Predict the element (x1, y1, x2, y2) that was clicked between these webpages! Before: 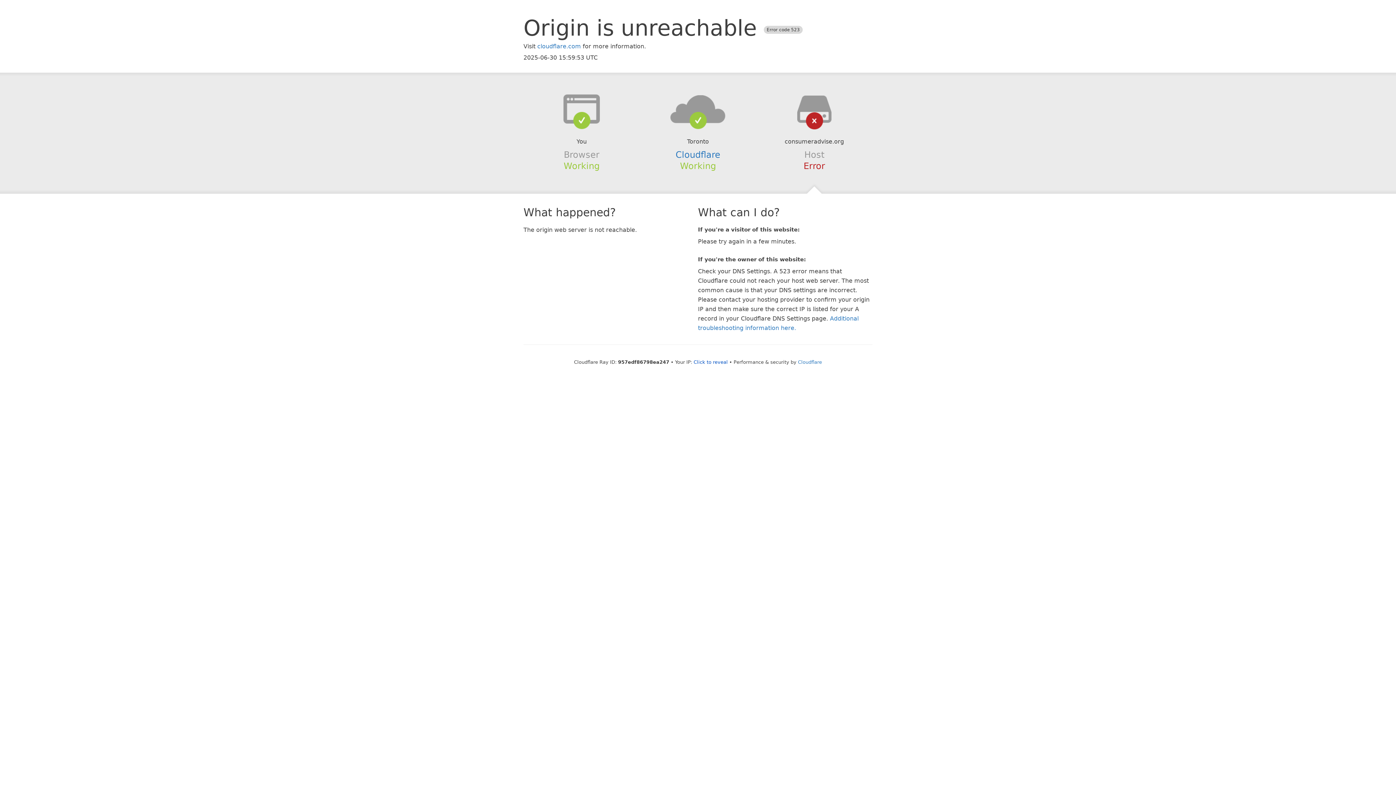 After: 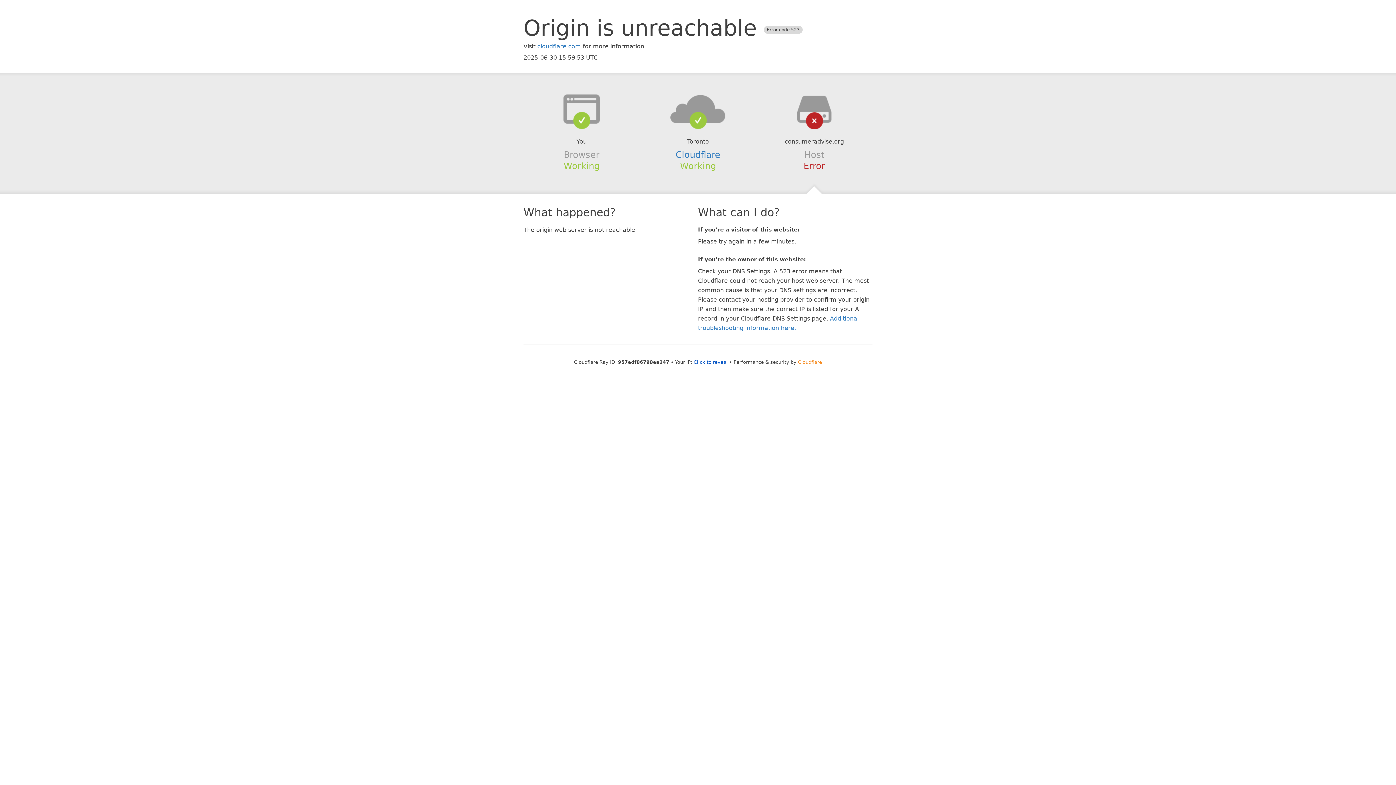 Action: bbox: (798, 359, 822, 364) label: Cloudflare